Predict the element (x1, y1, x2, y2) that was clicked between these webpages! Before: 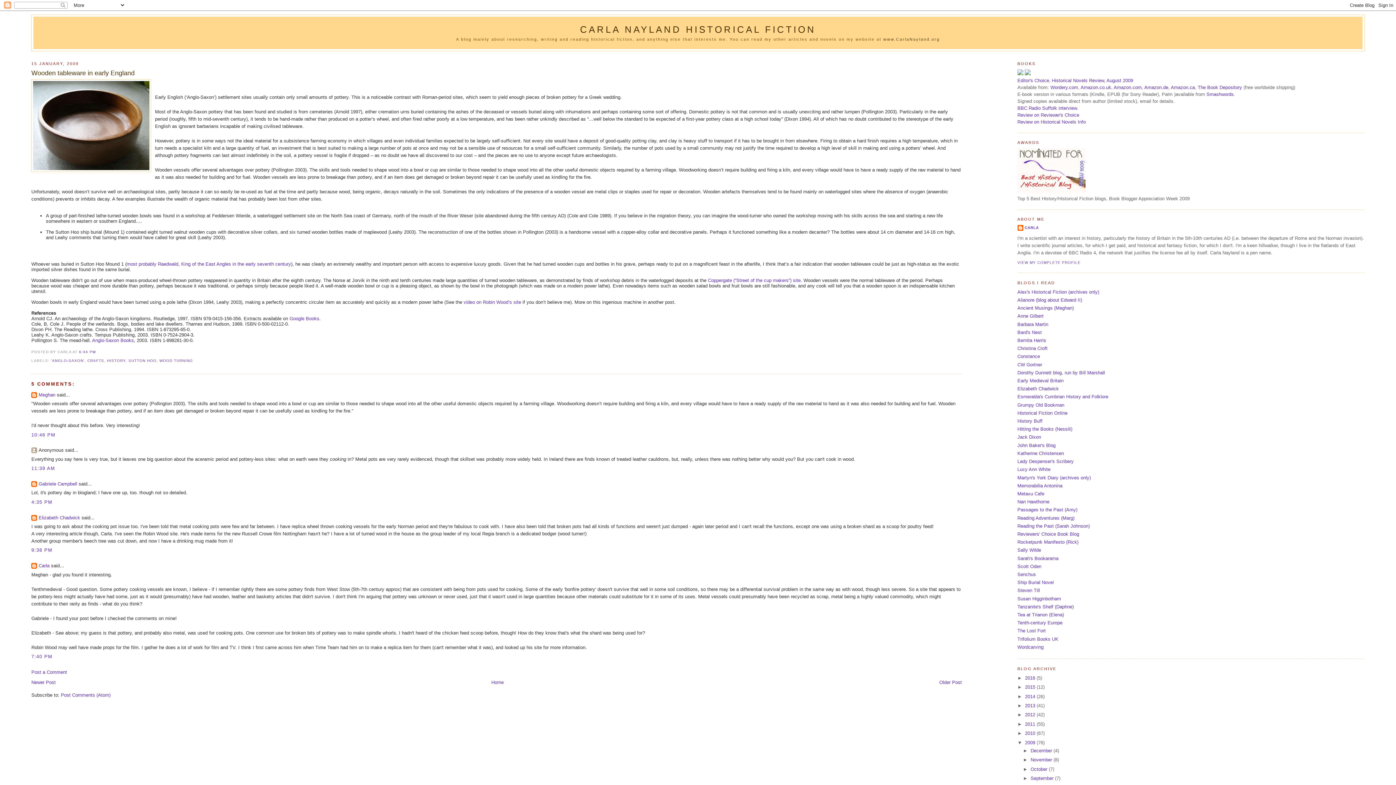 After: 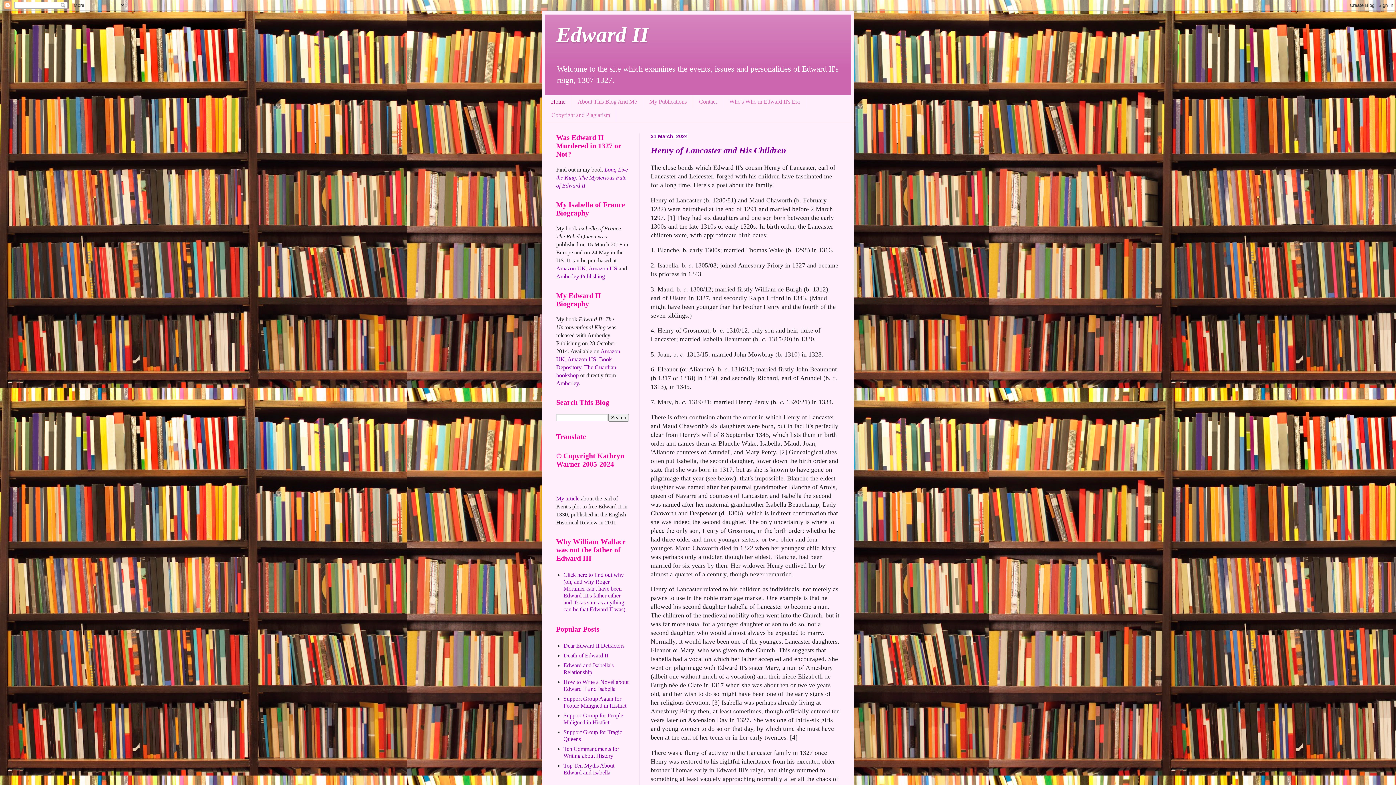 Action: label: Alianore (blog about Edward II) bbox: (1017, 297, 1082, 302)